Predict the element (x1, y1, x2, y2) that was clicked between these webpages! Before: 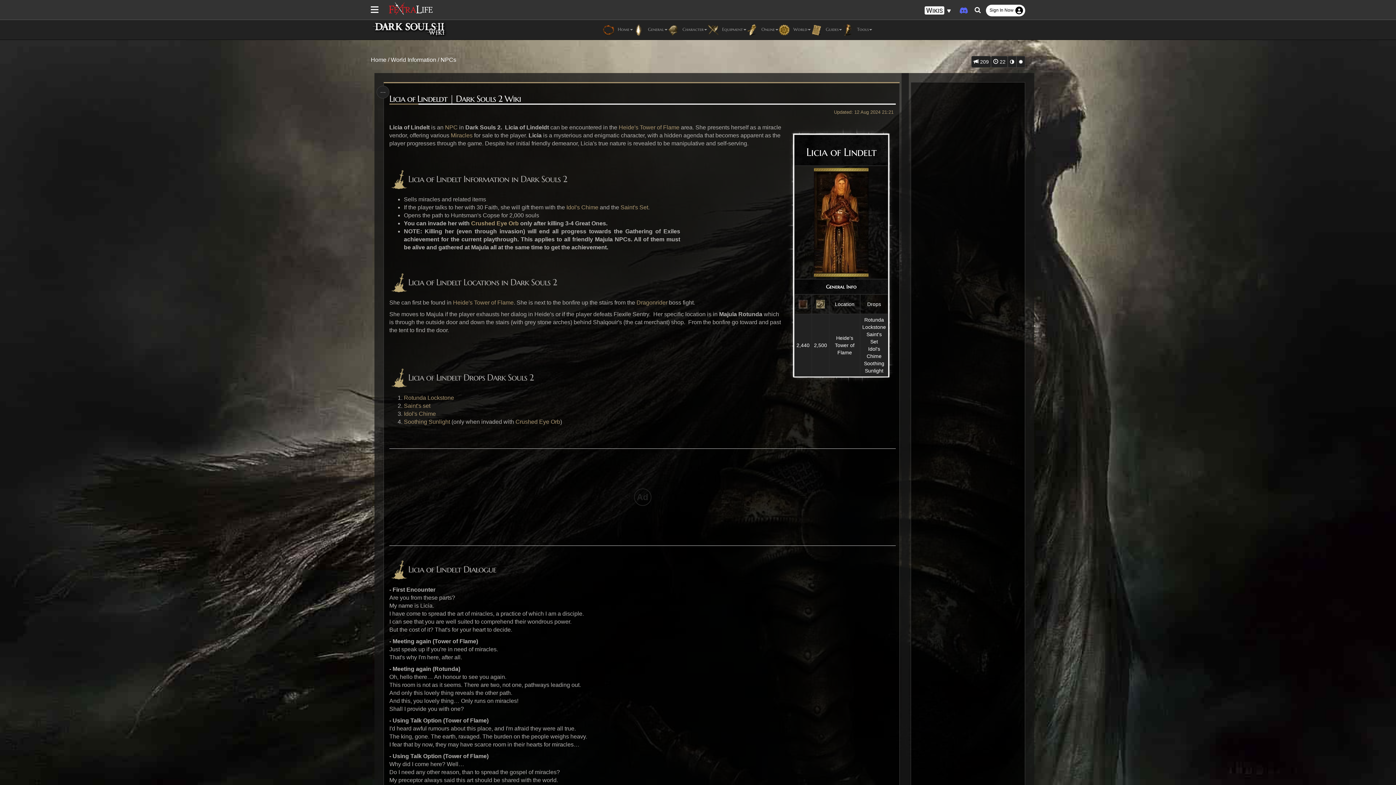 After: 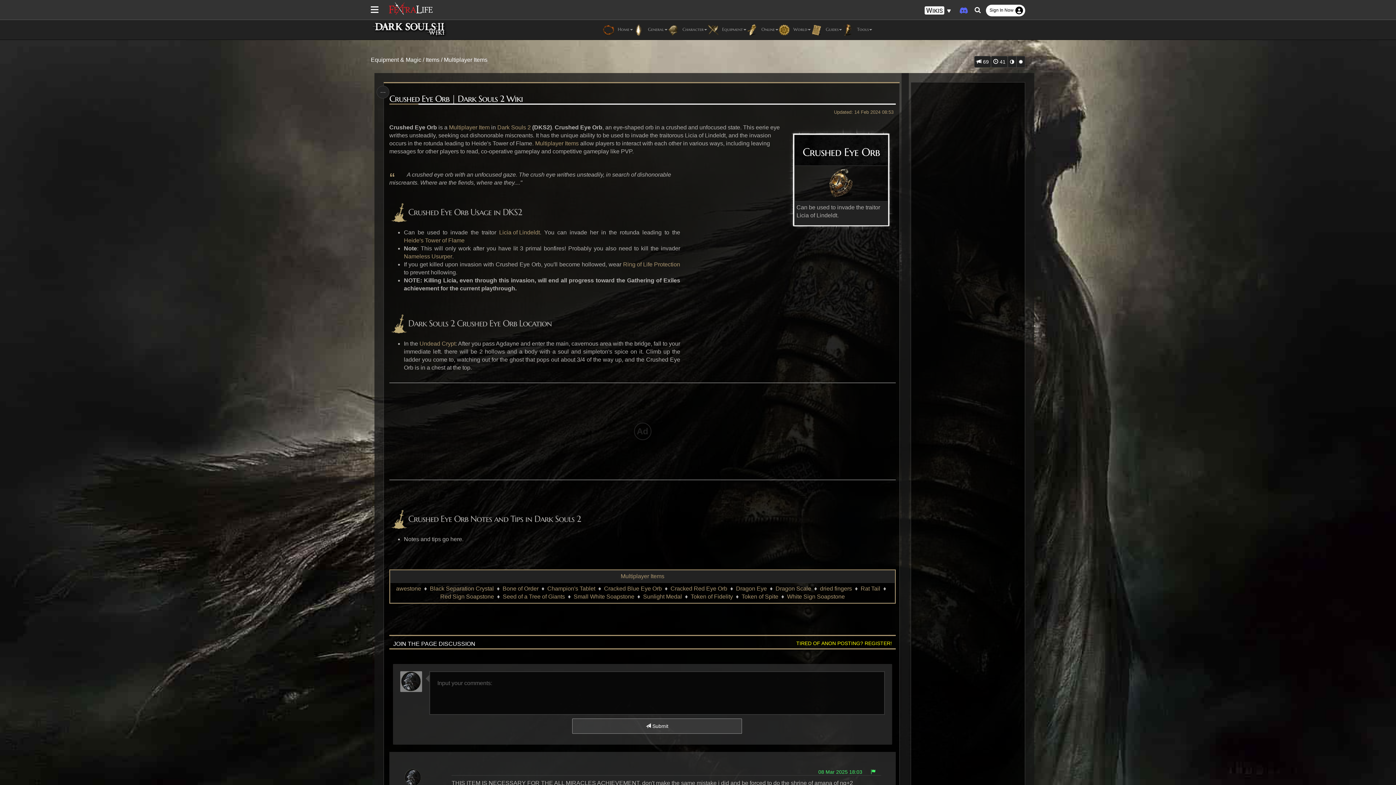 Action: label: Crushed Eye Orb bbox: (515, 418, 560, 426)